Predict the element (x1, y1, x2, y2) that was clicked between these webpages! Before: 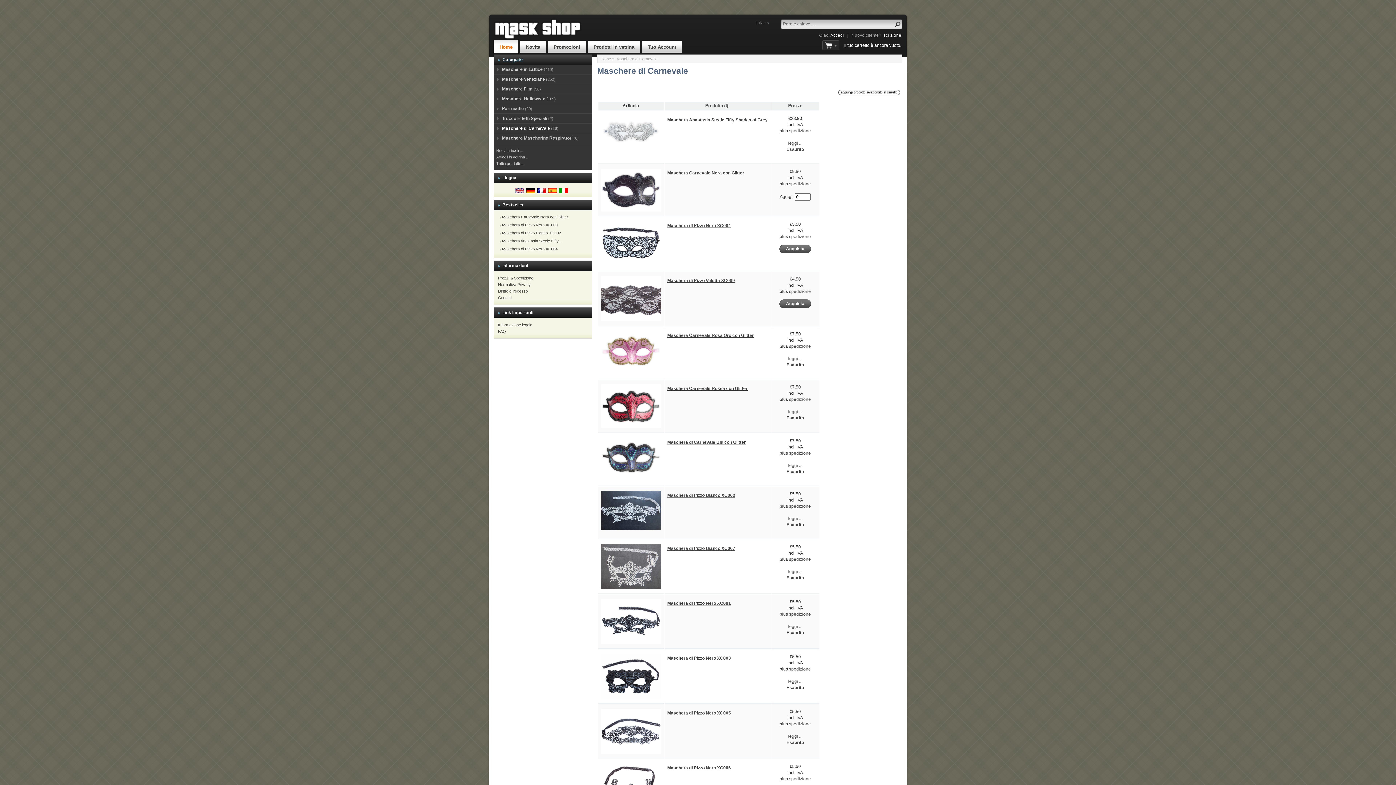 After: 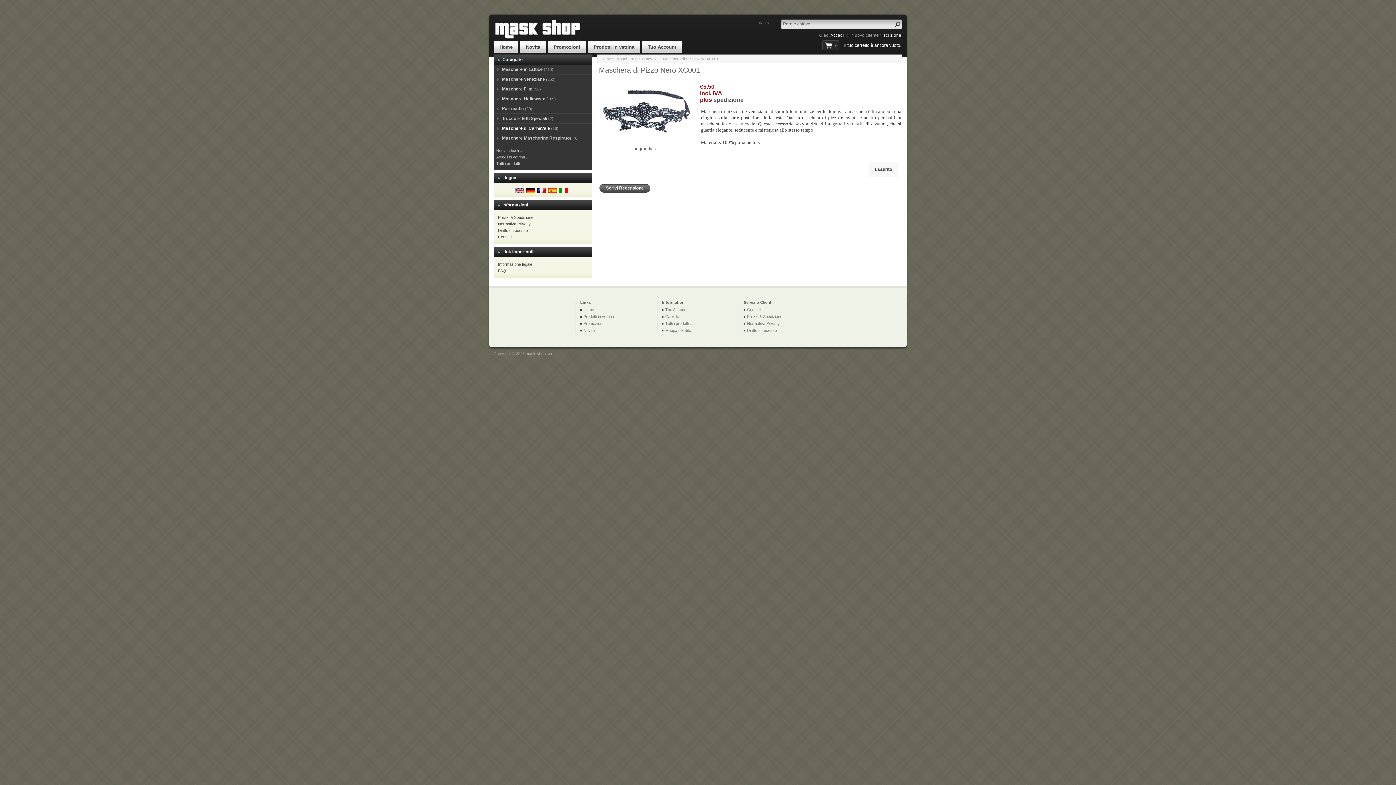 Action: bbox: (600, 618, 660, 624)